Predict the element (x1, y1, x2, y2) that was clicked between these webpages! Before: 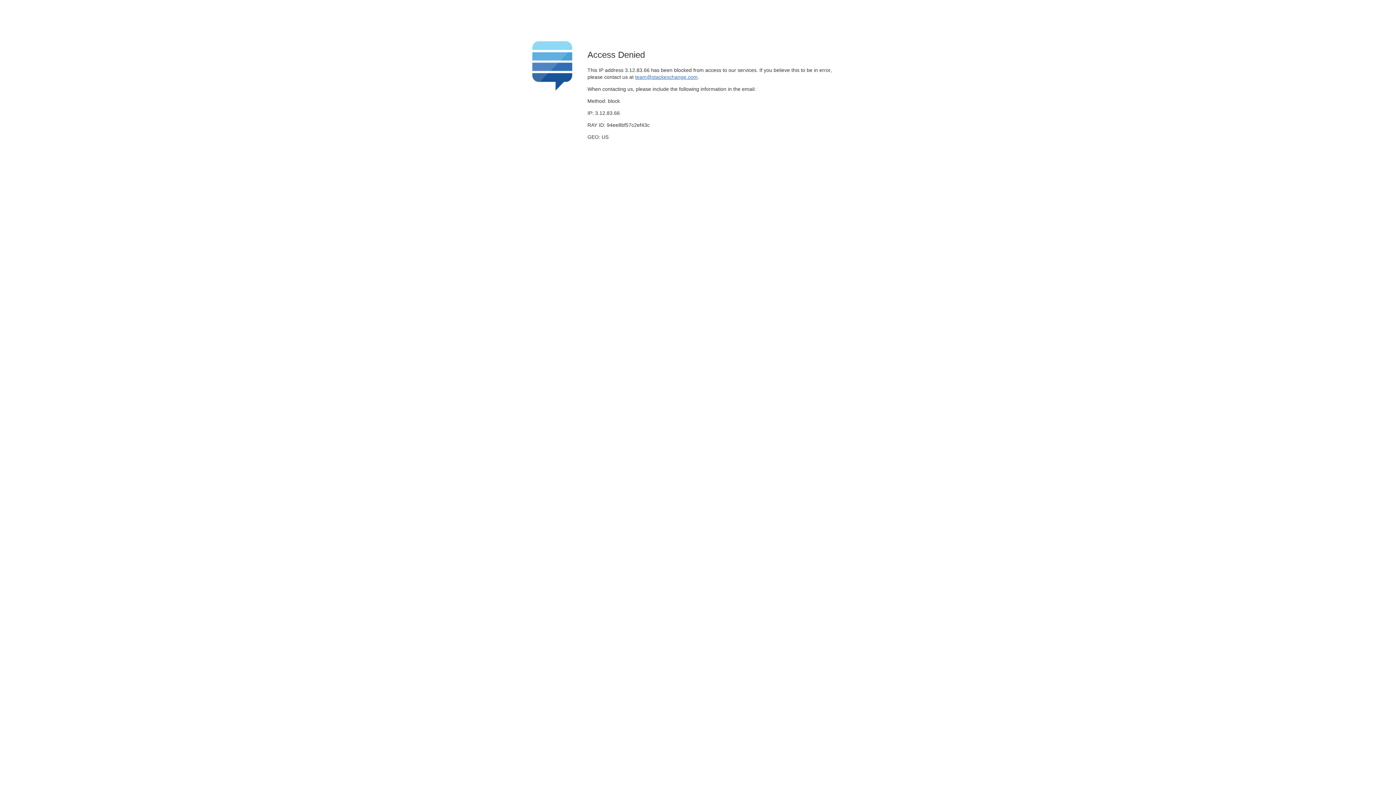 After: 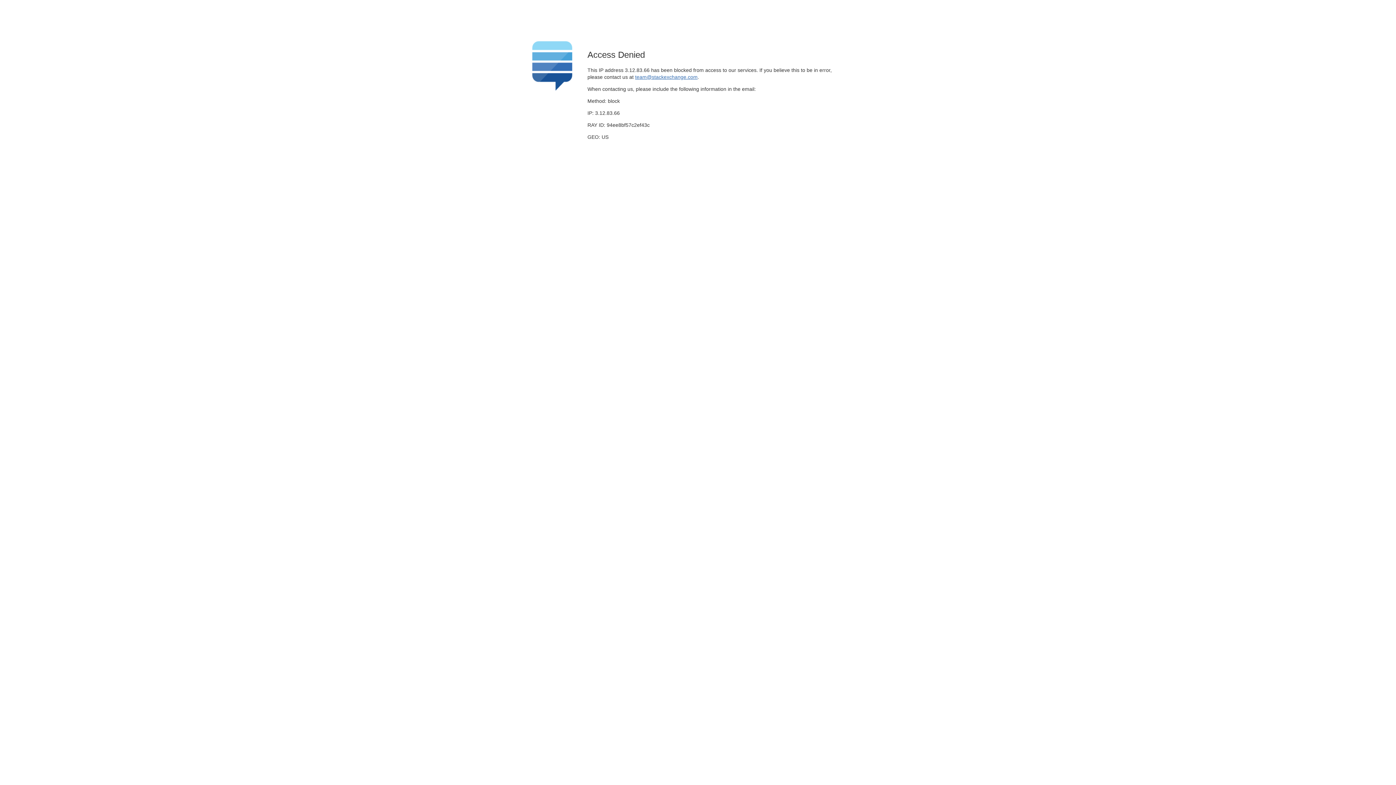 Action: label: team@stackexchange.com bbox: (635, 74, 697, 79)